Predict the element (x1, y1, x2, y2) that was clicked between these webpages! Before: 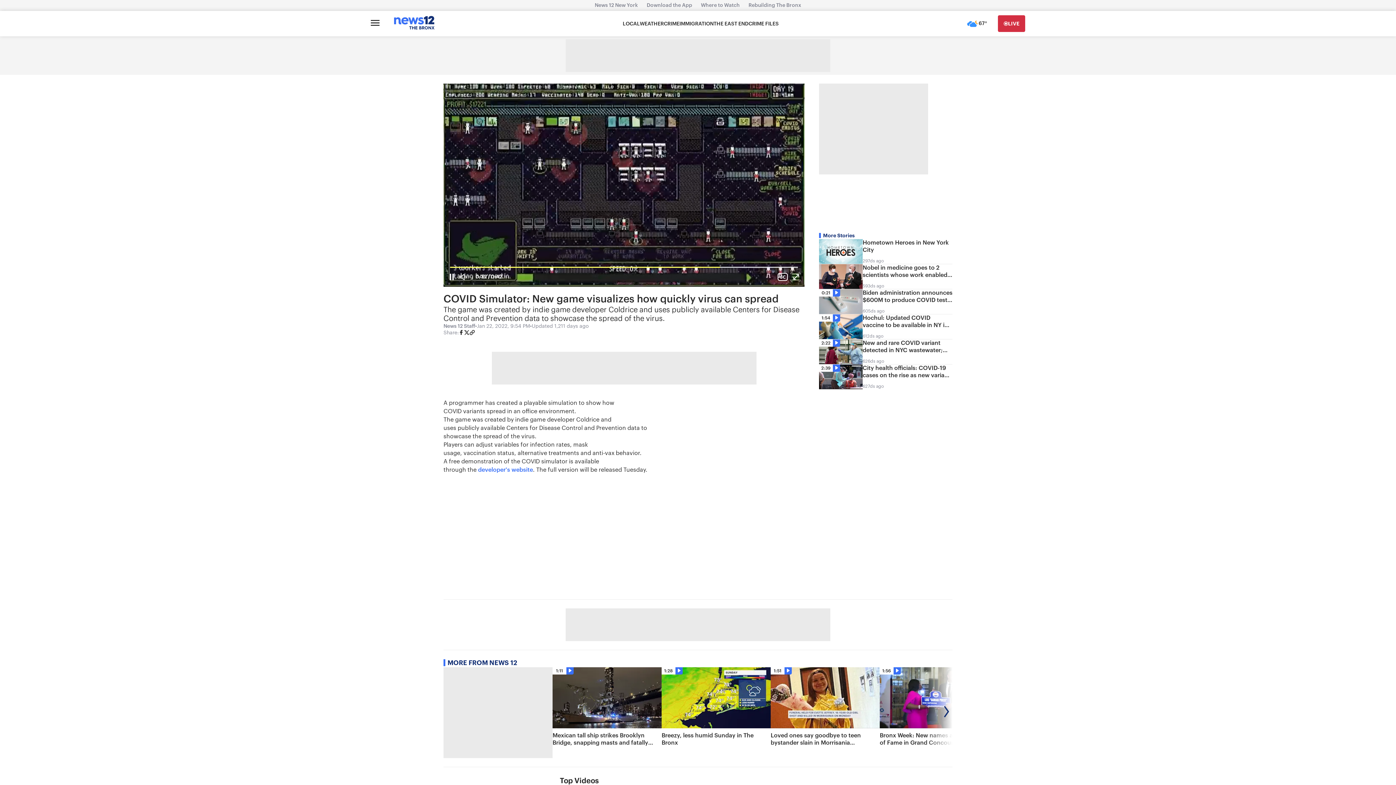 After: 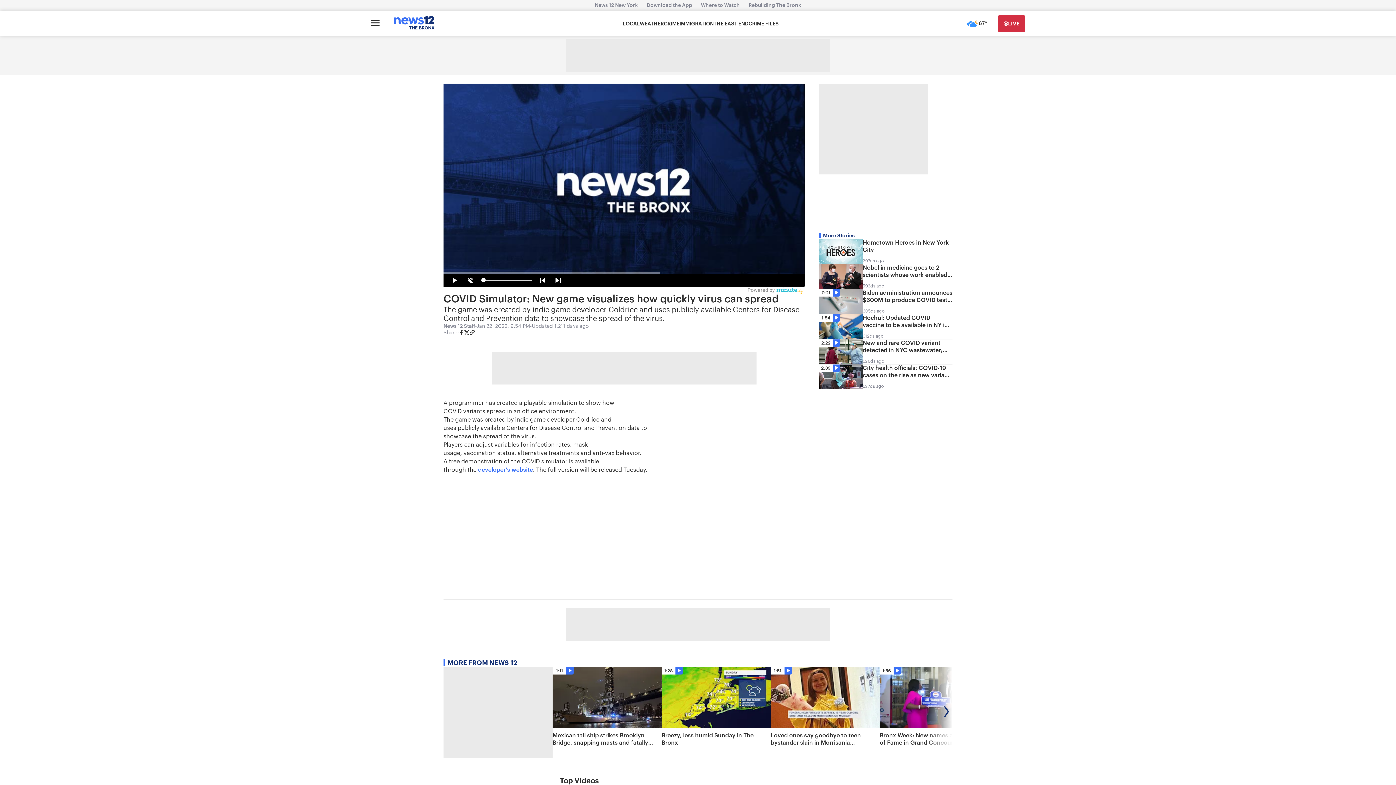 Action: bbox: (458, 329, 464, 337)